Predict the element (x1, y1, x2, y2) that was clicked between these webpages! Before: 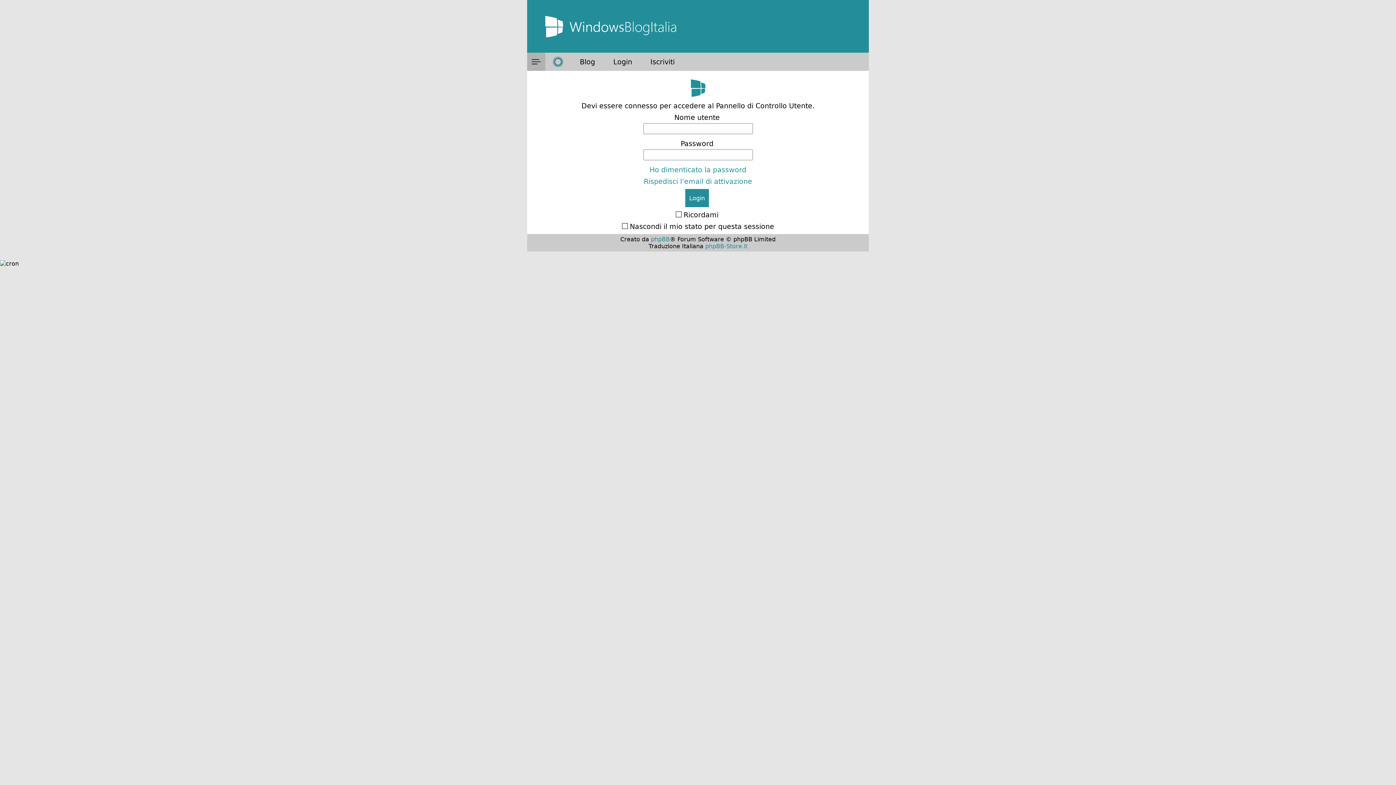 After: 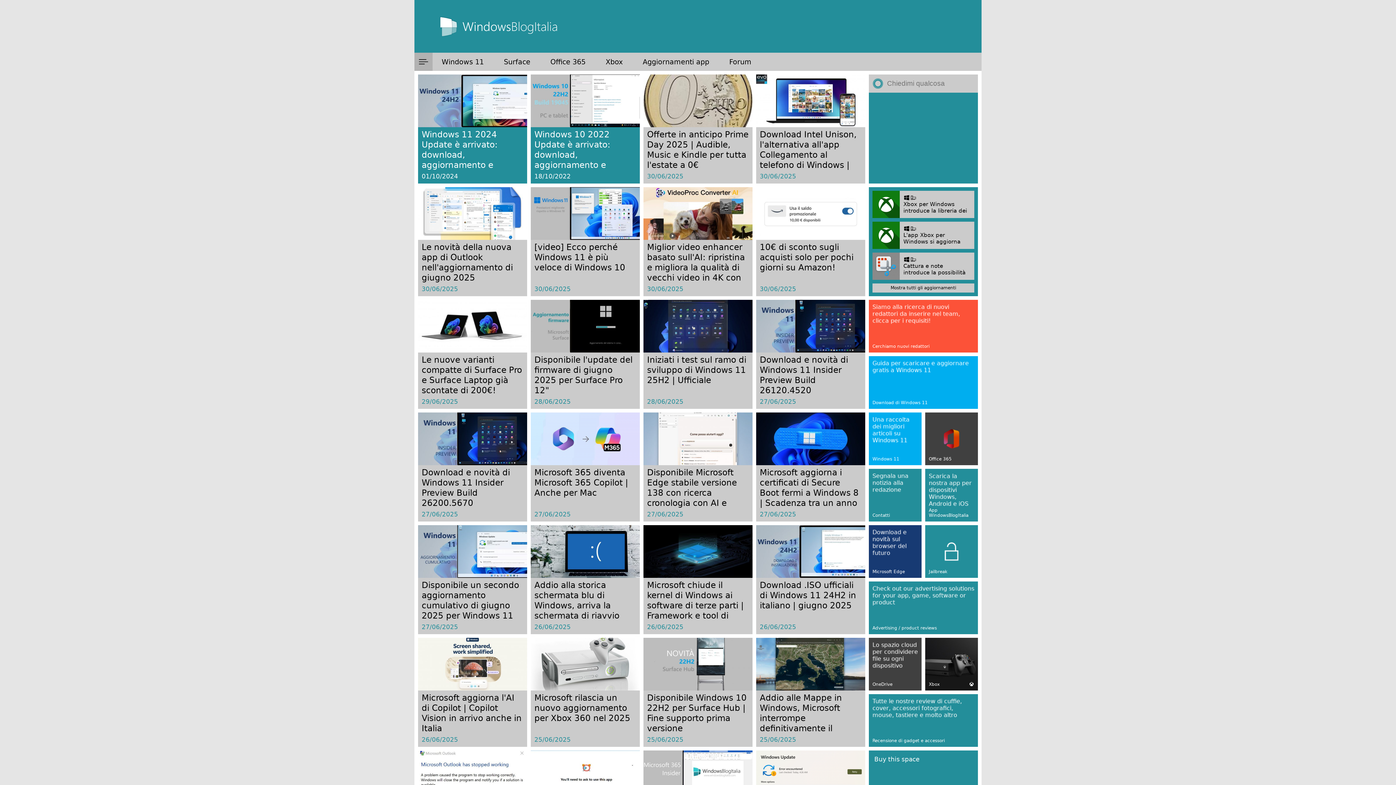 Action: label: Blog bbox: (570, 52, 604, 70)